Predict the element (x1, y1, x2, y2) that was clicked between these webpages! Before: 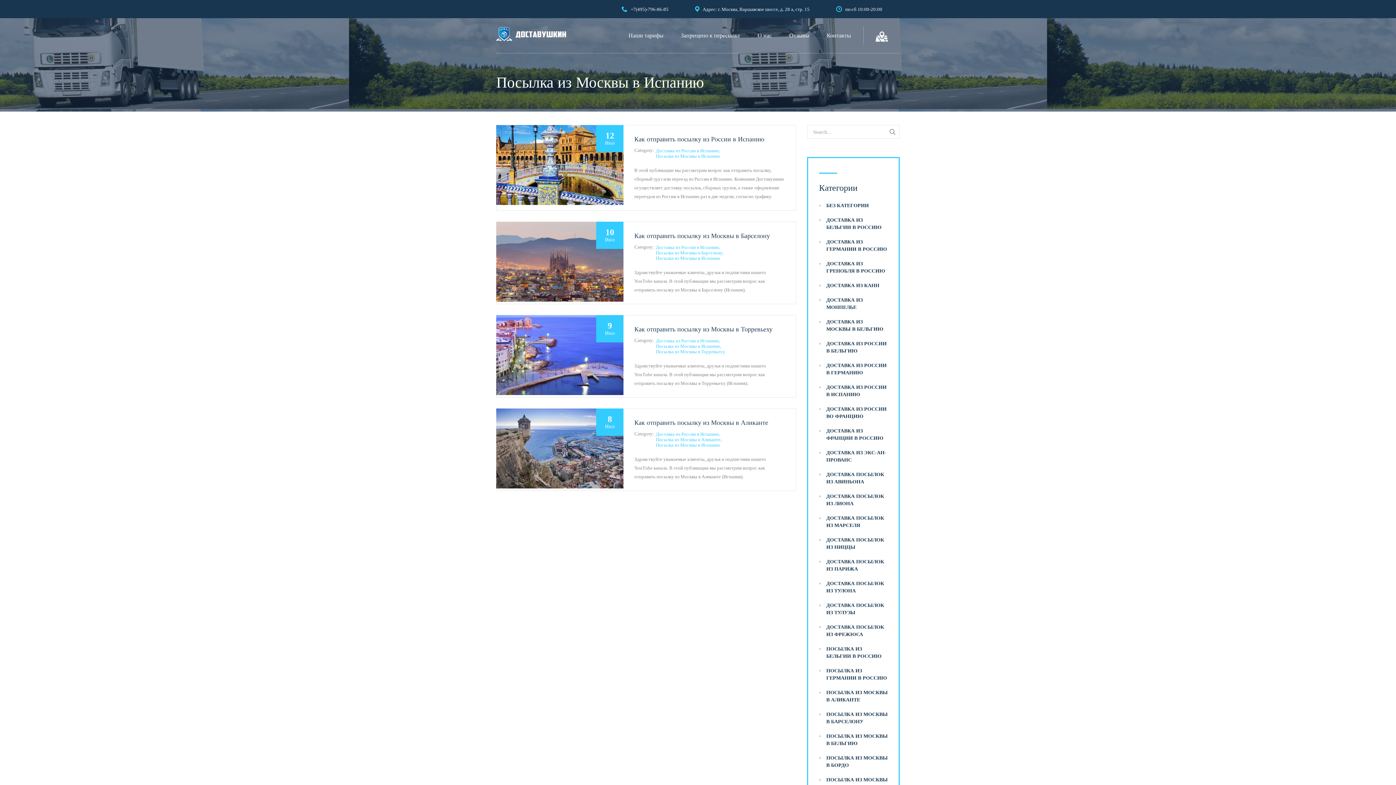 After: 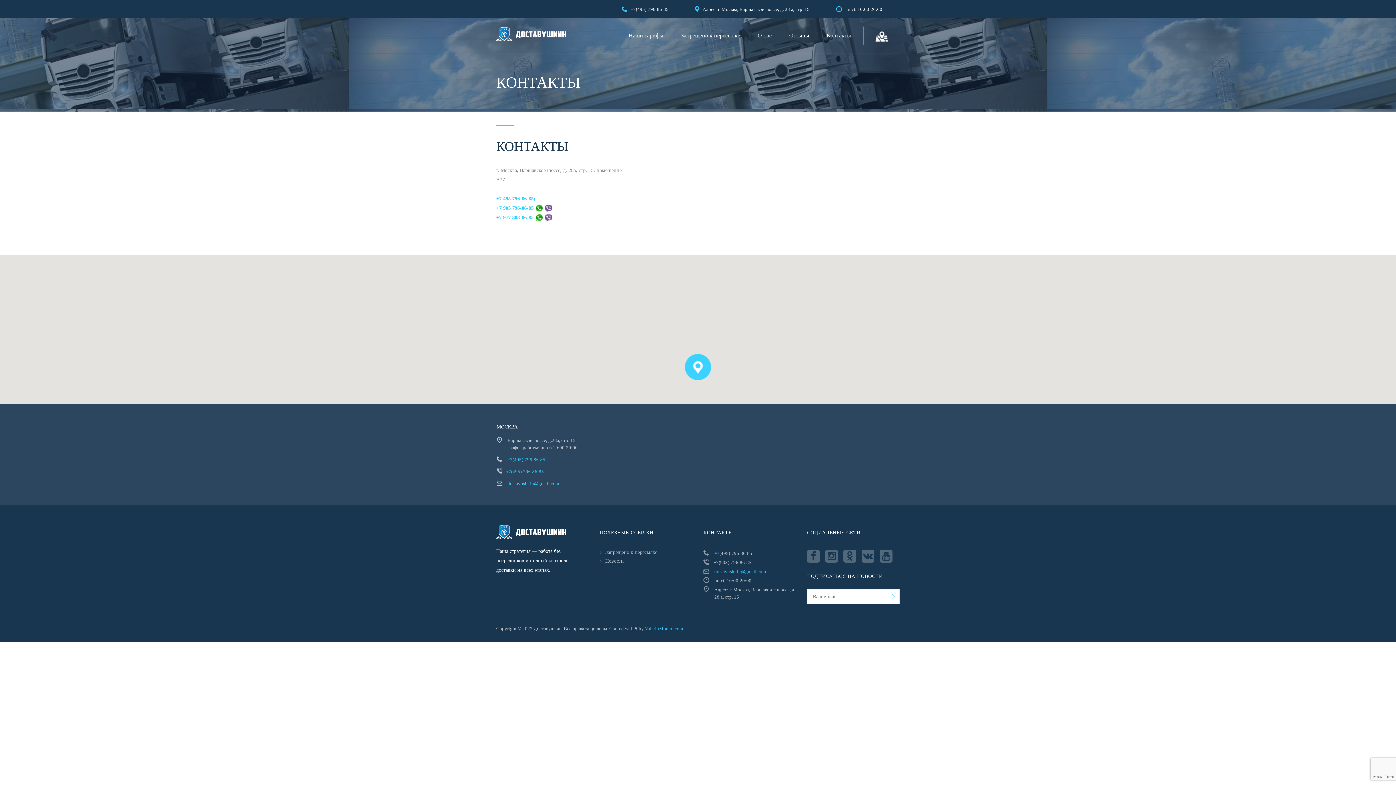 Action: bbox: (826, 19, 851, 52) label: Контакты